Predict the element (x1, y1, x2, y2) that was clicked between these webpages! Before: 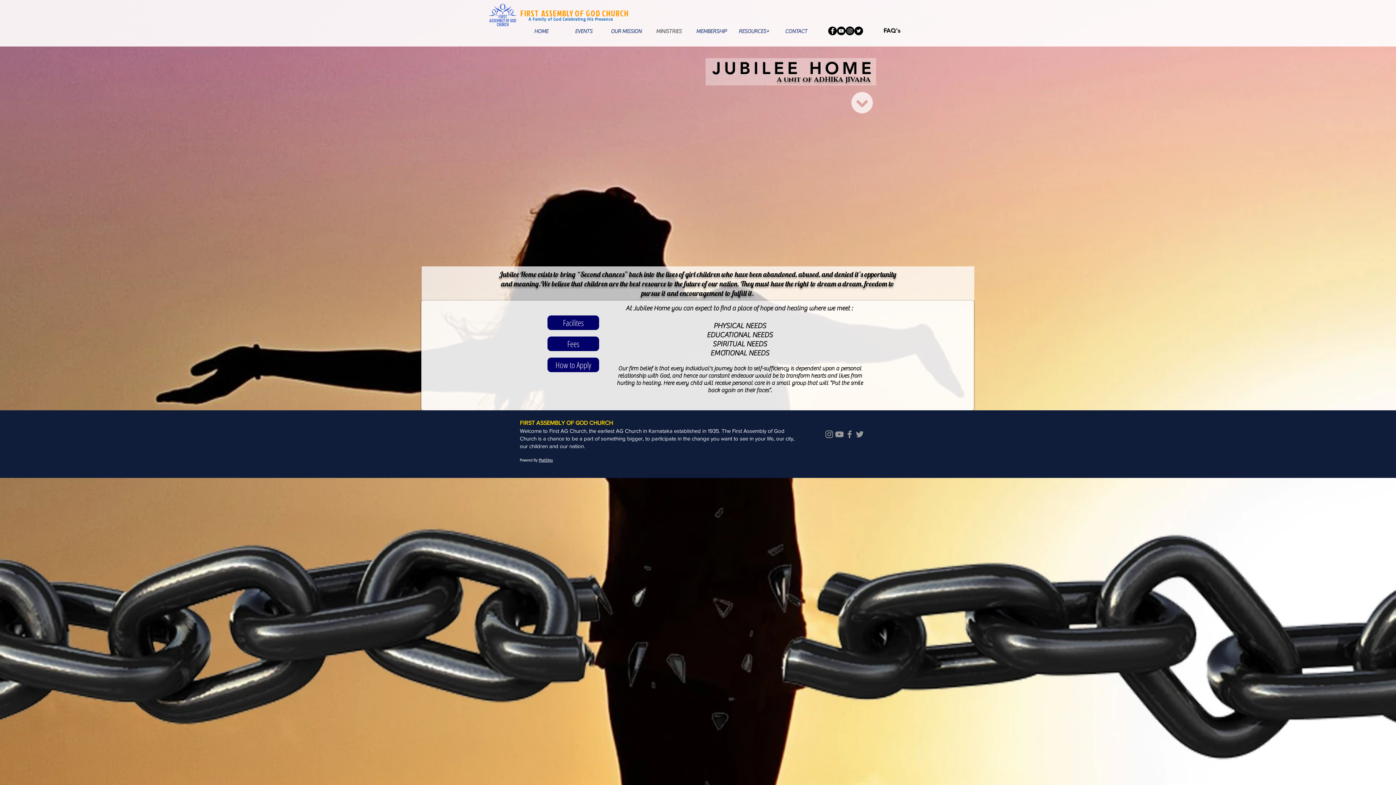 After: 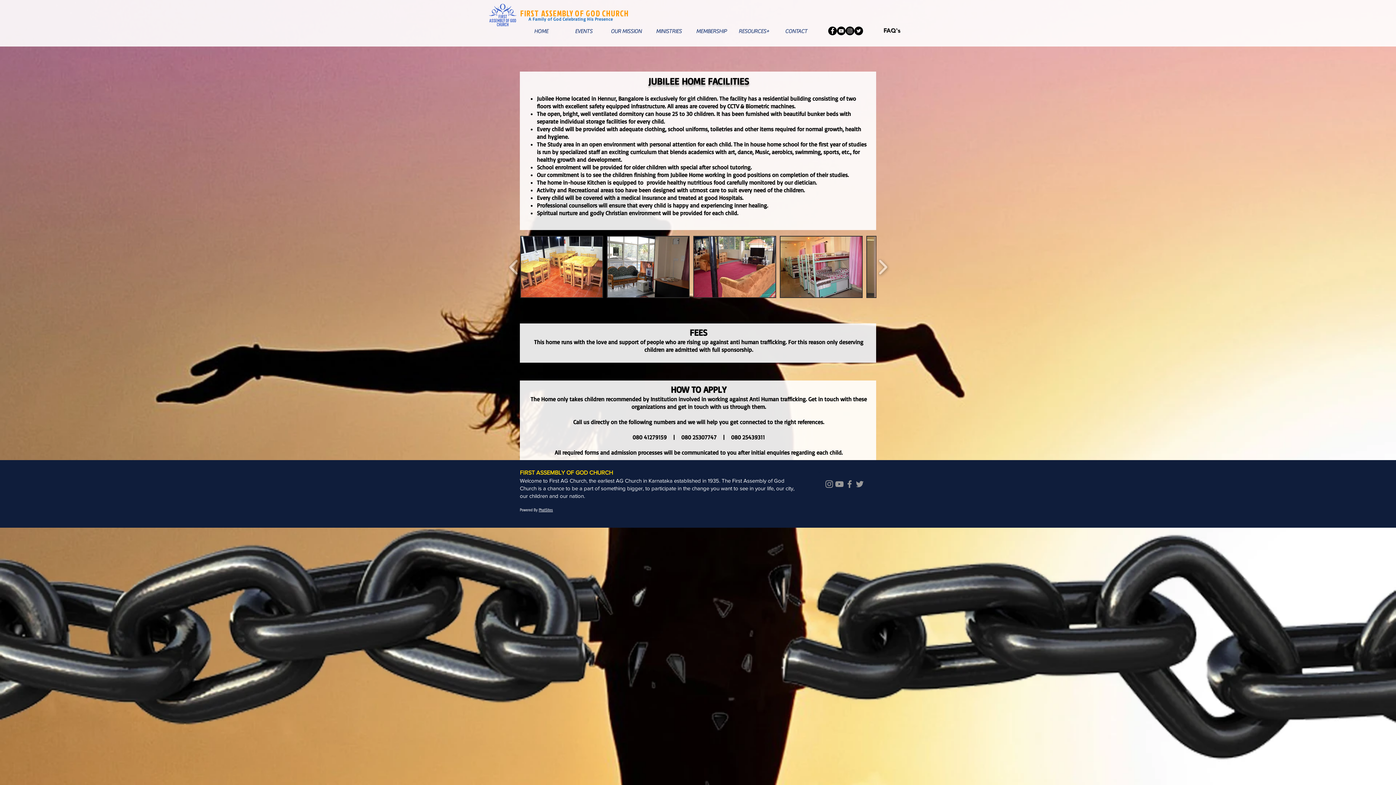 Action: label: How to Apply bbox: (547, 357, 599, 372)